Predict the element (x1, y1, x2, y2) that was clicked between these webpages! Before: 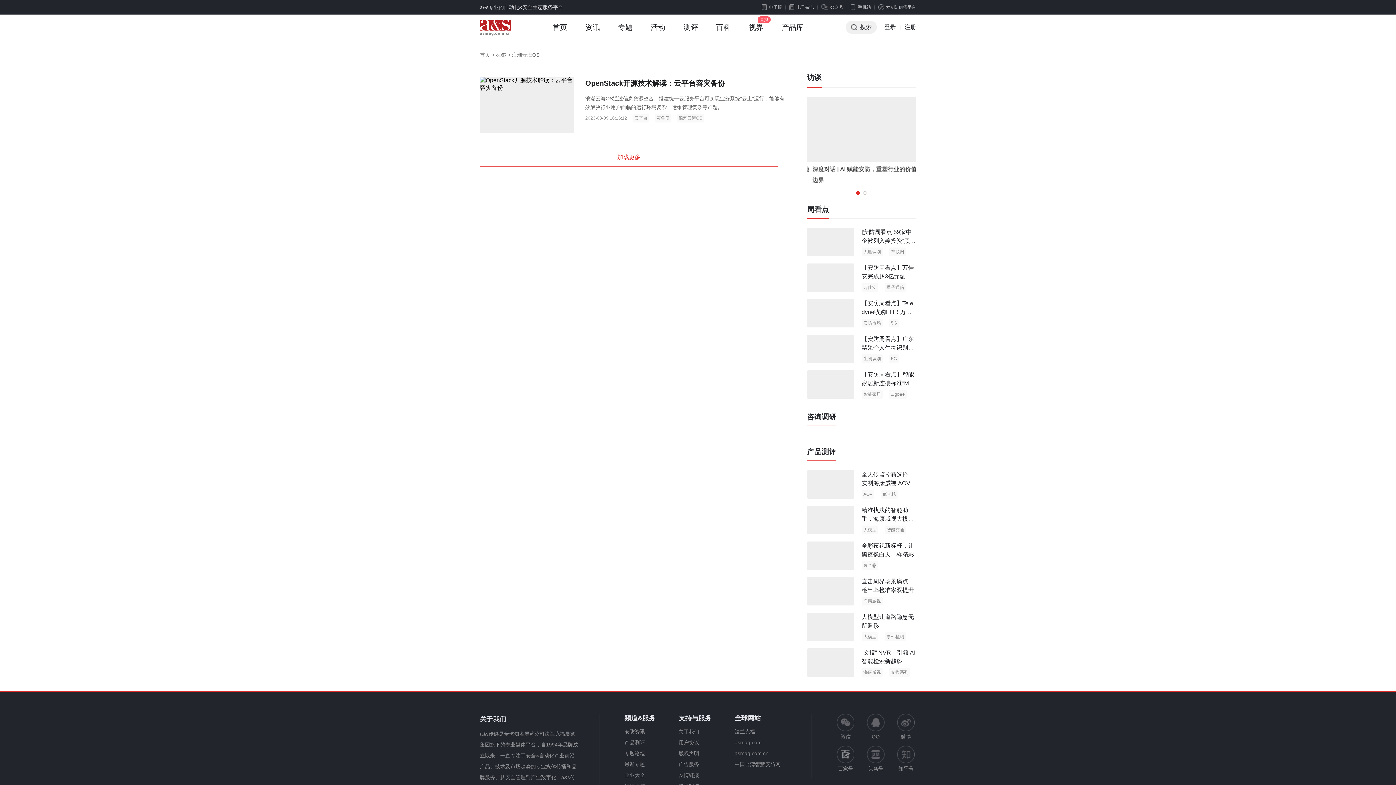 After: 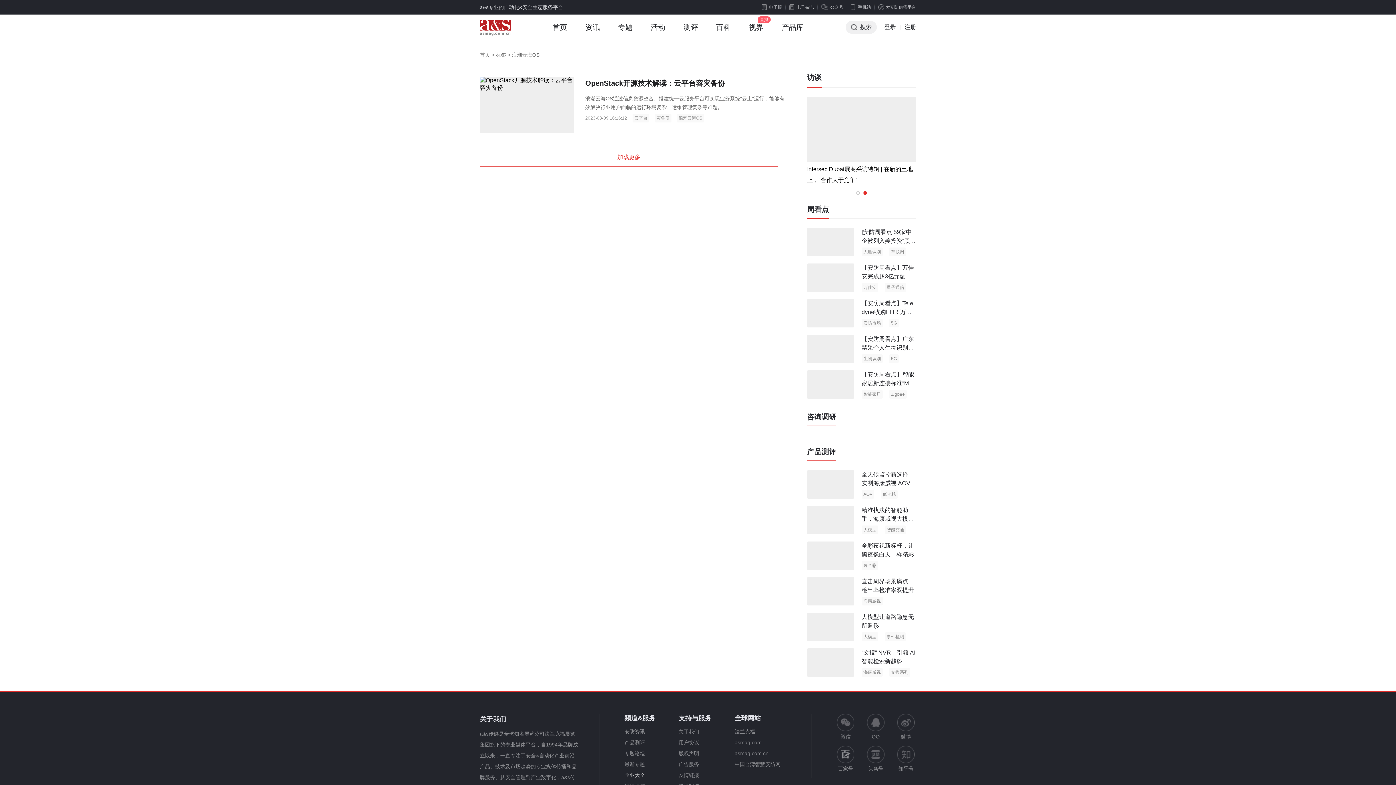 Action: label: 企业大全 bbox: (624, 772, 645, 778)